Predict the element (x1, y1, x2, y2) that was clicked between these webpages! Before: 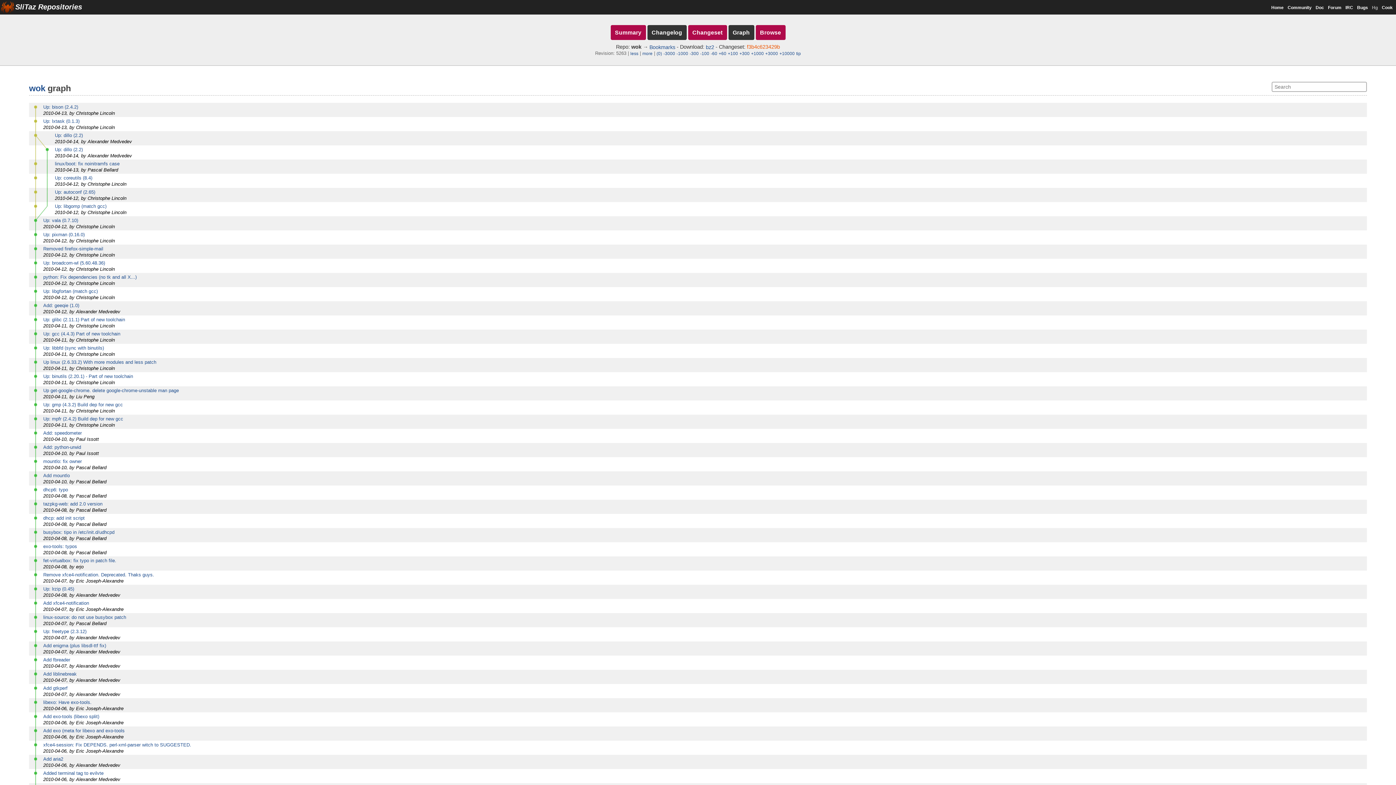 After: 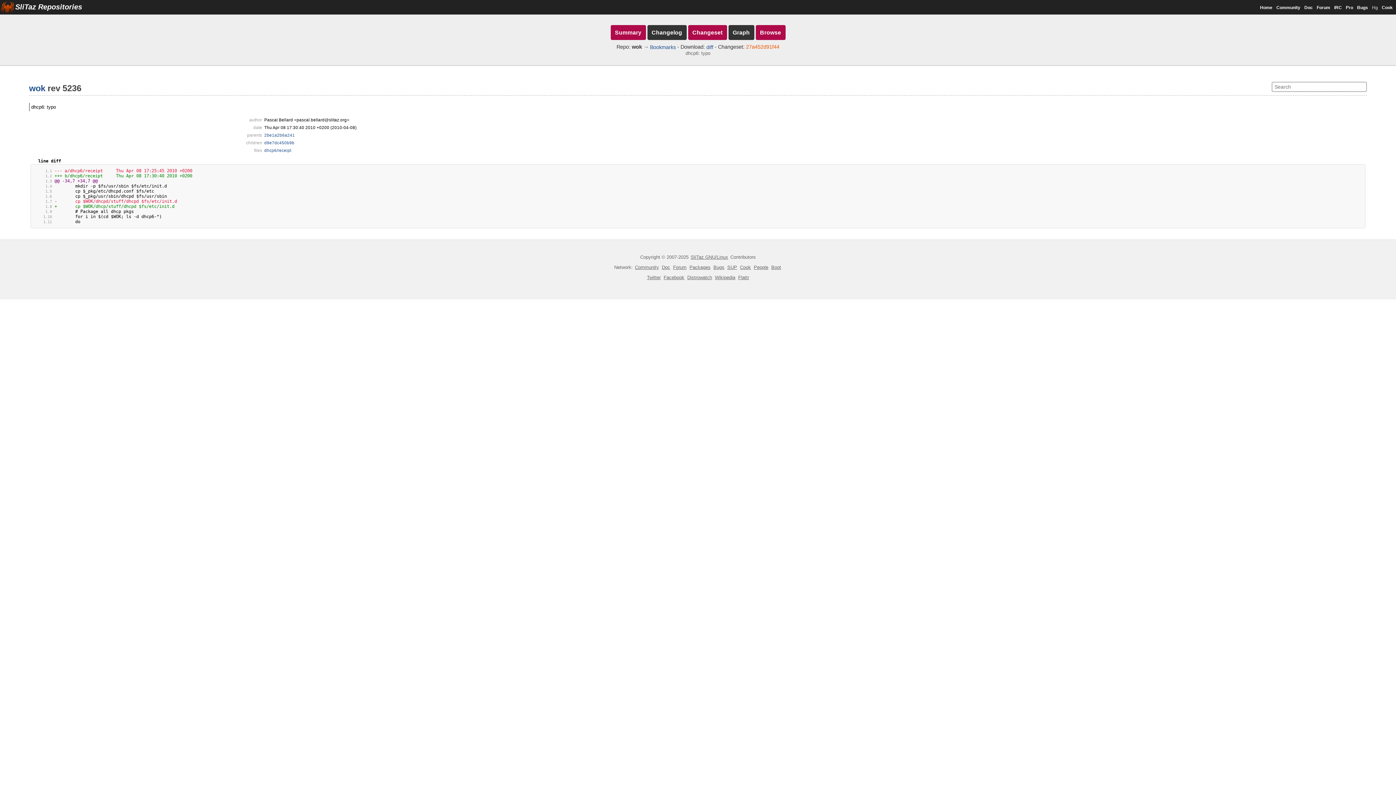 Action: label: dhcp6: typo bbox: (43, 487, 68, 492)